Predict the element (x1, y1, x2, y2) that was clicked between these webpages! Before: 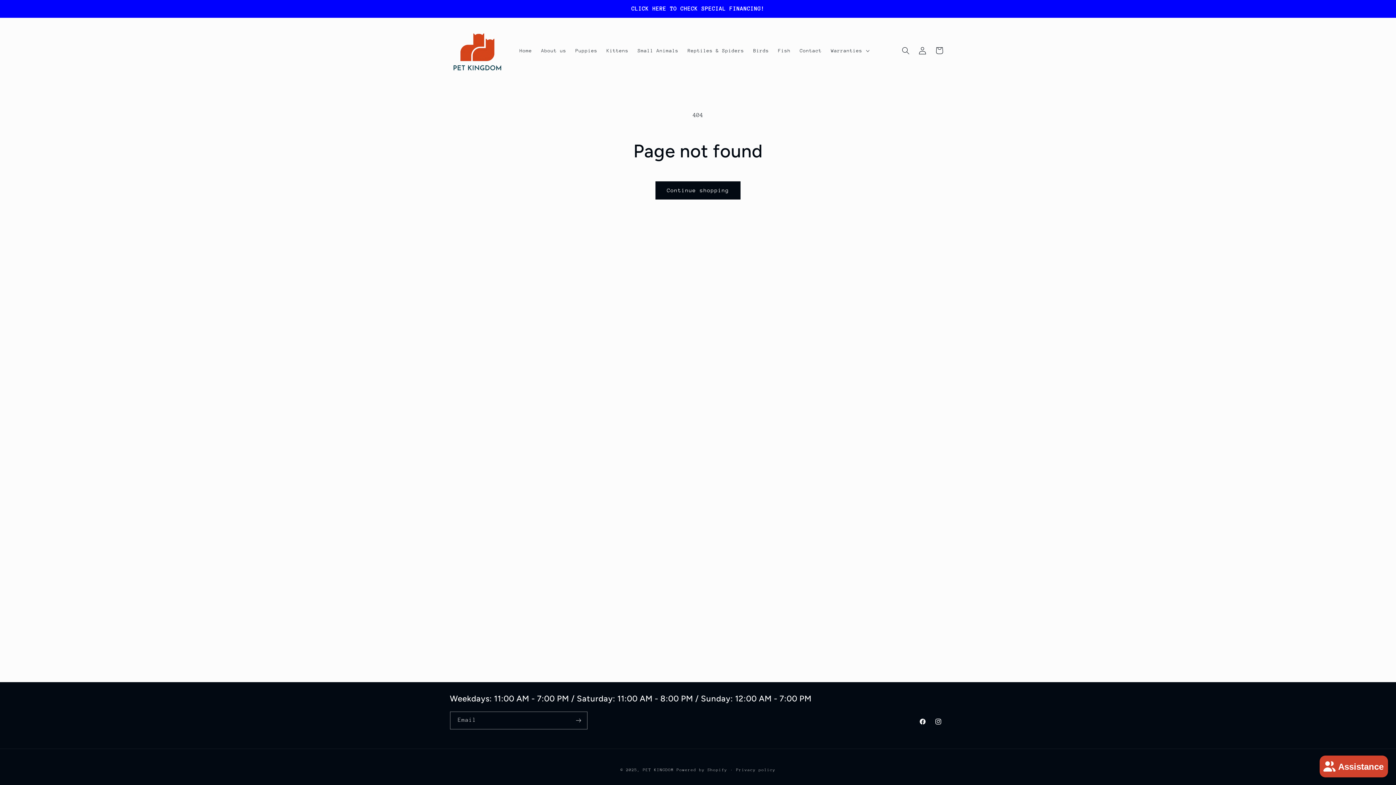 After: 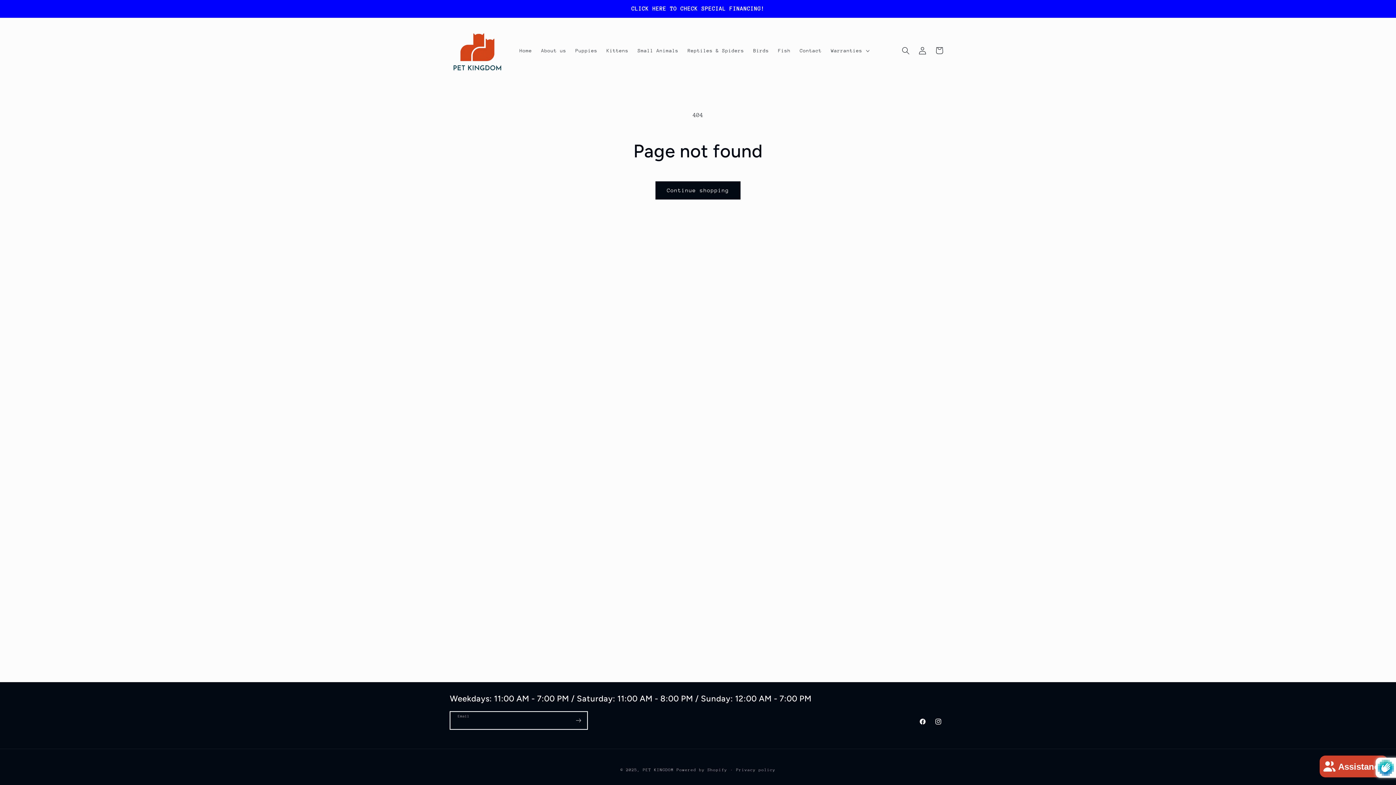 Action: label: Subscribe bbox: (570, 711, 587, 729)